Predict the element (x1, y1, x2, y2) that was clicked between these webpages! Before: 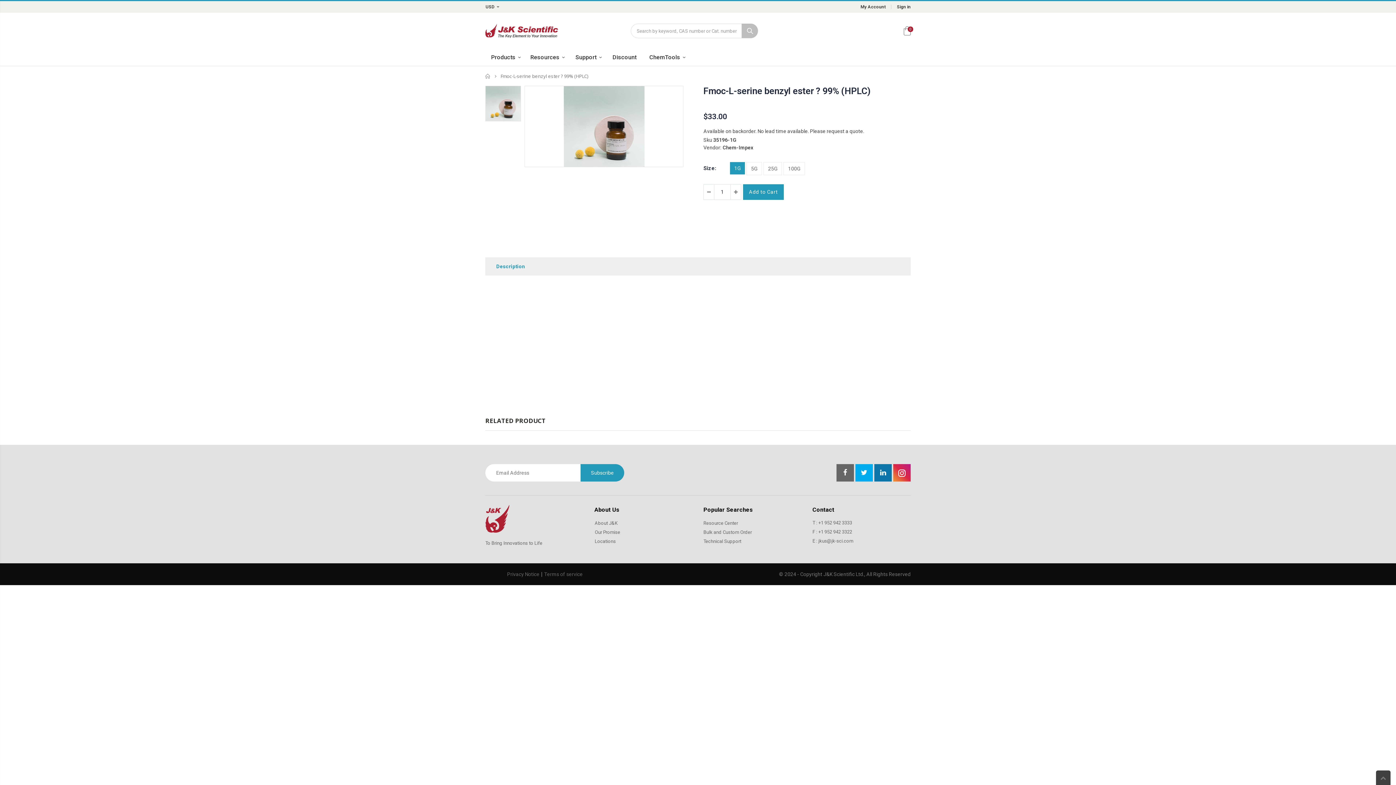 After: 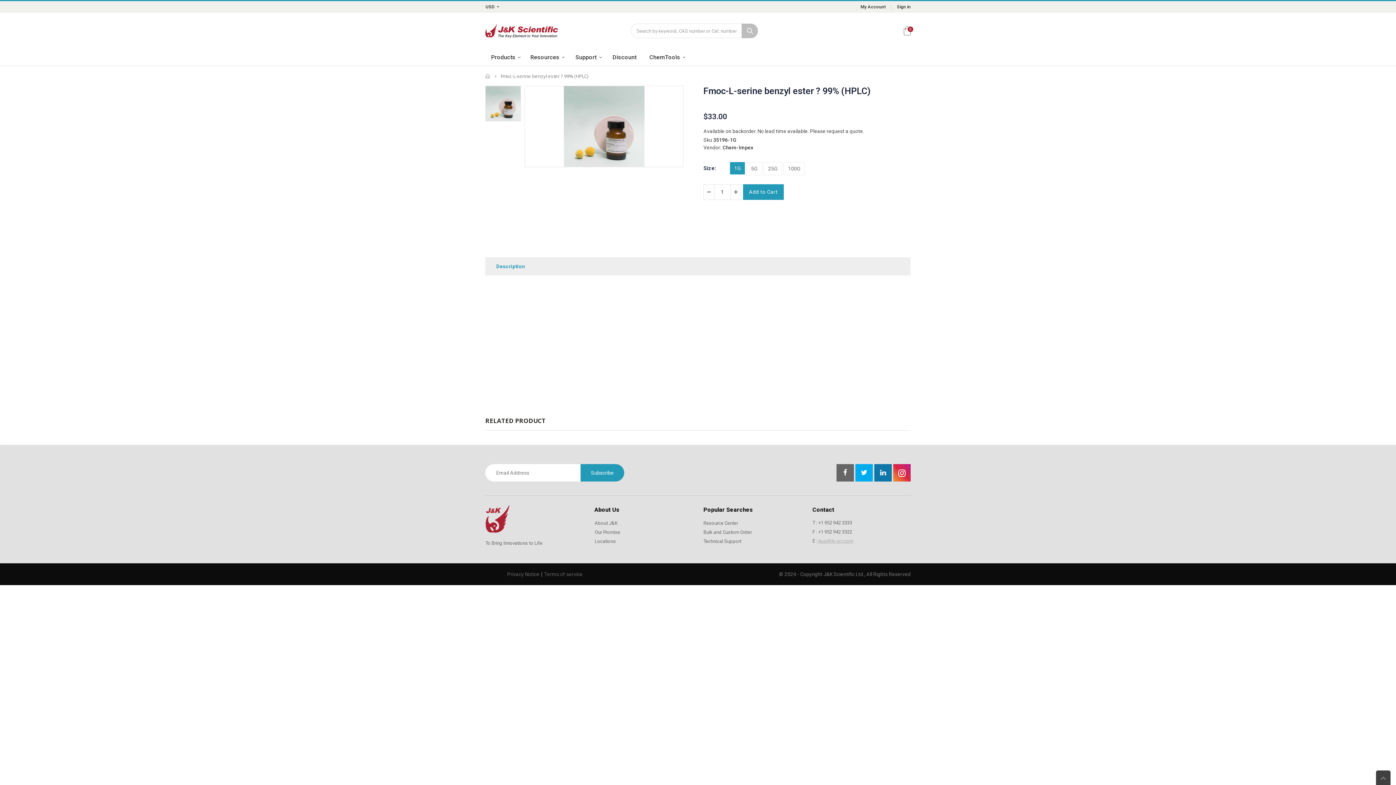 Action: bbox: (818, 538, 853, 543) label: jkus@jk-sci.com